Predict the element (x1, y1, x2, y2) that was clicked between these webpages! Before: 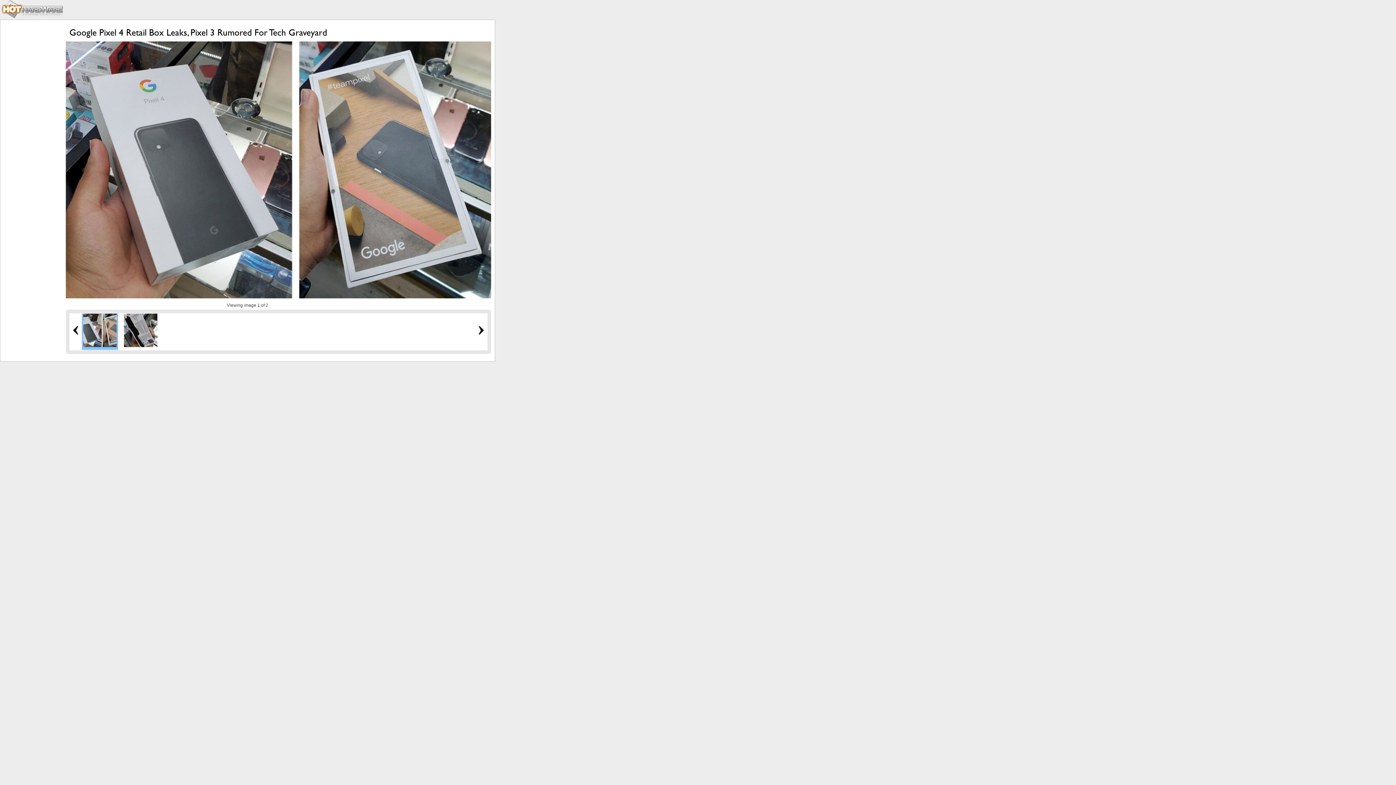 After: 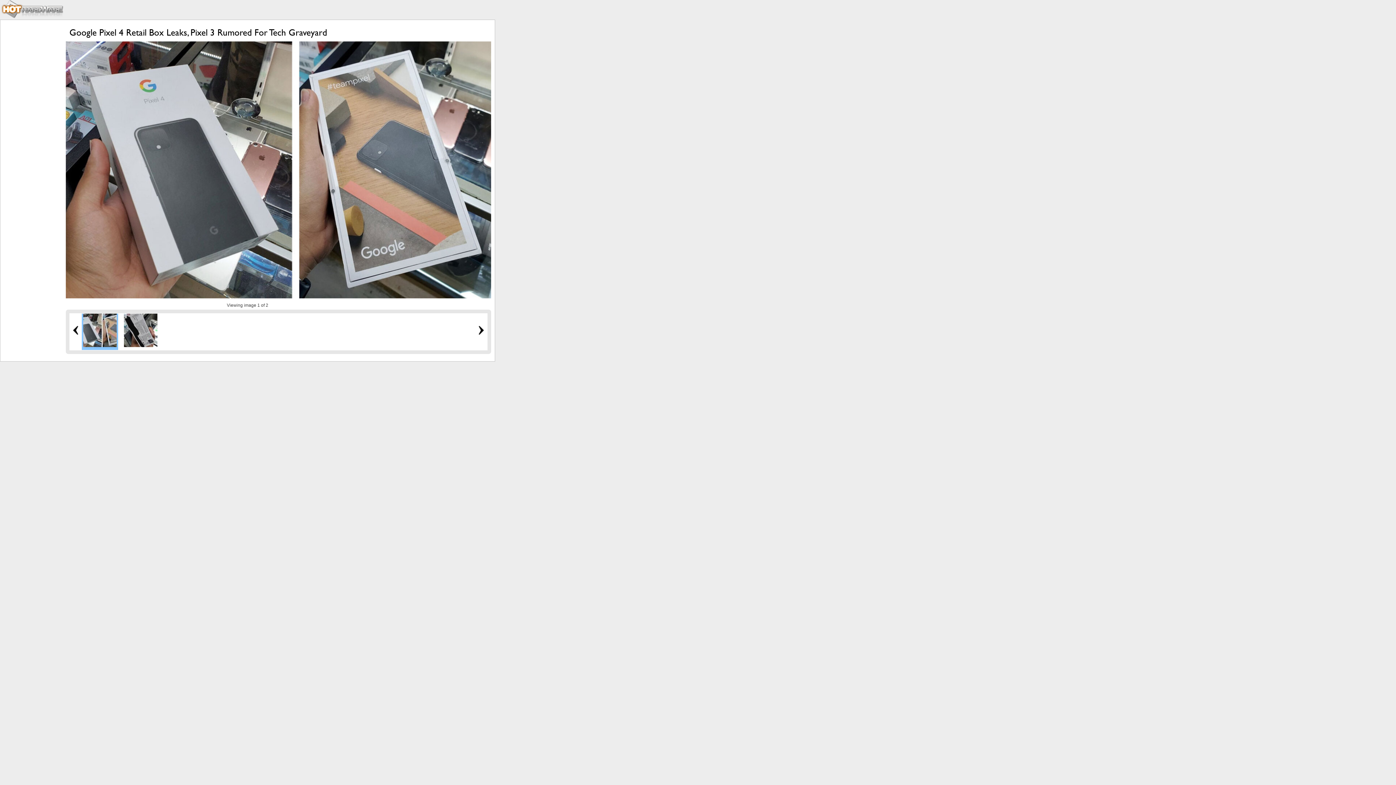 Action: bbox: (478, 331, 484, 336)